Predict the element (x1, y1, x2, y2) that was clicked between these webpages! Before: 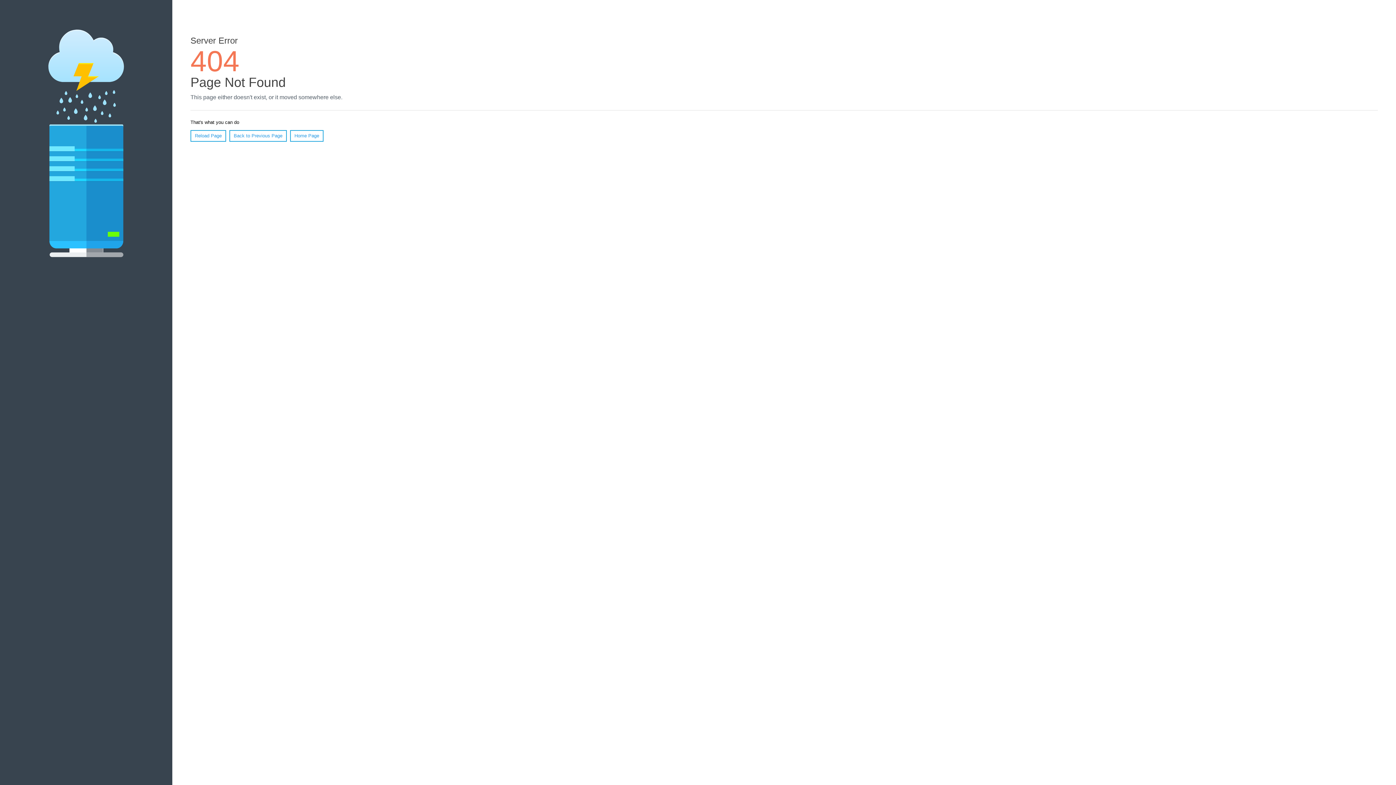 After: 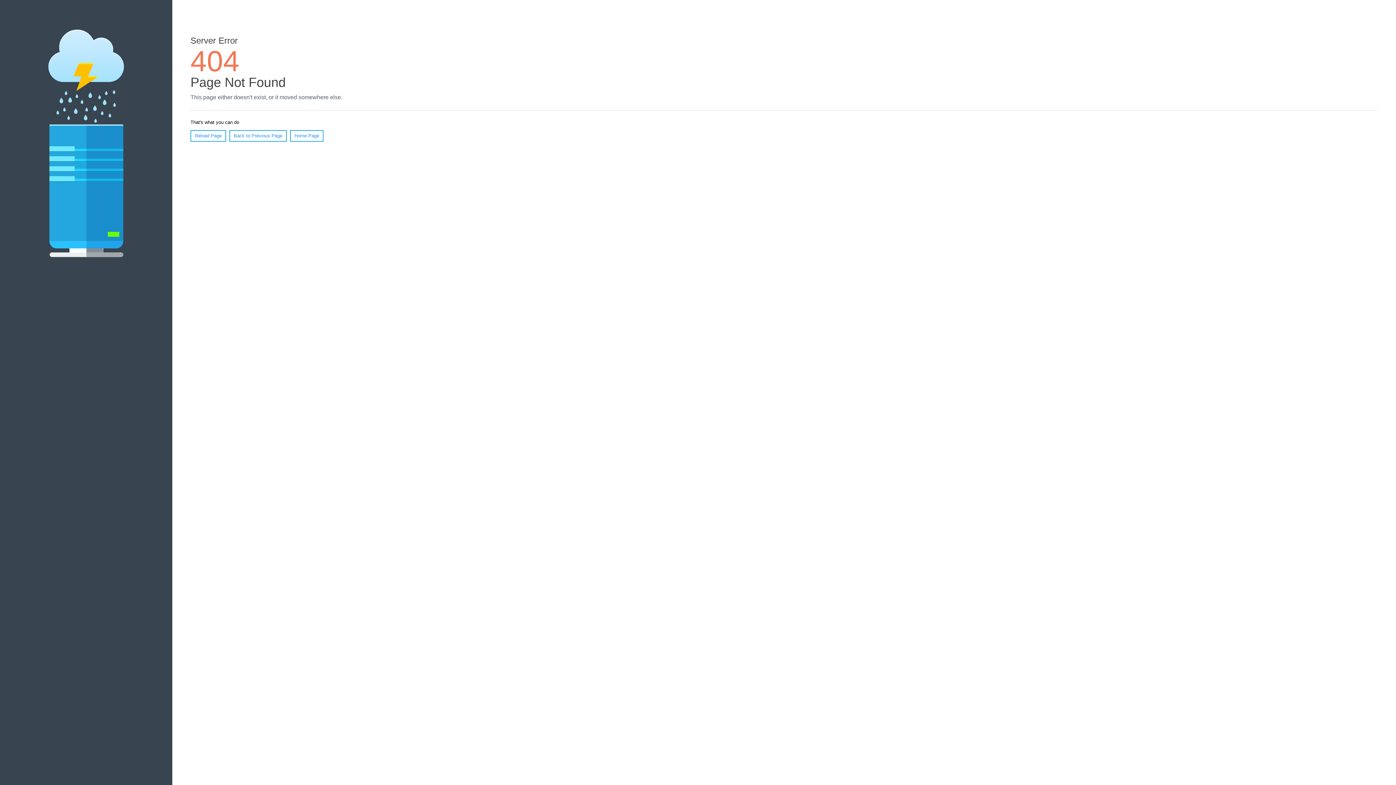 Action: bbox: (190, 130, 226, 141) label: Reload Page